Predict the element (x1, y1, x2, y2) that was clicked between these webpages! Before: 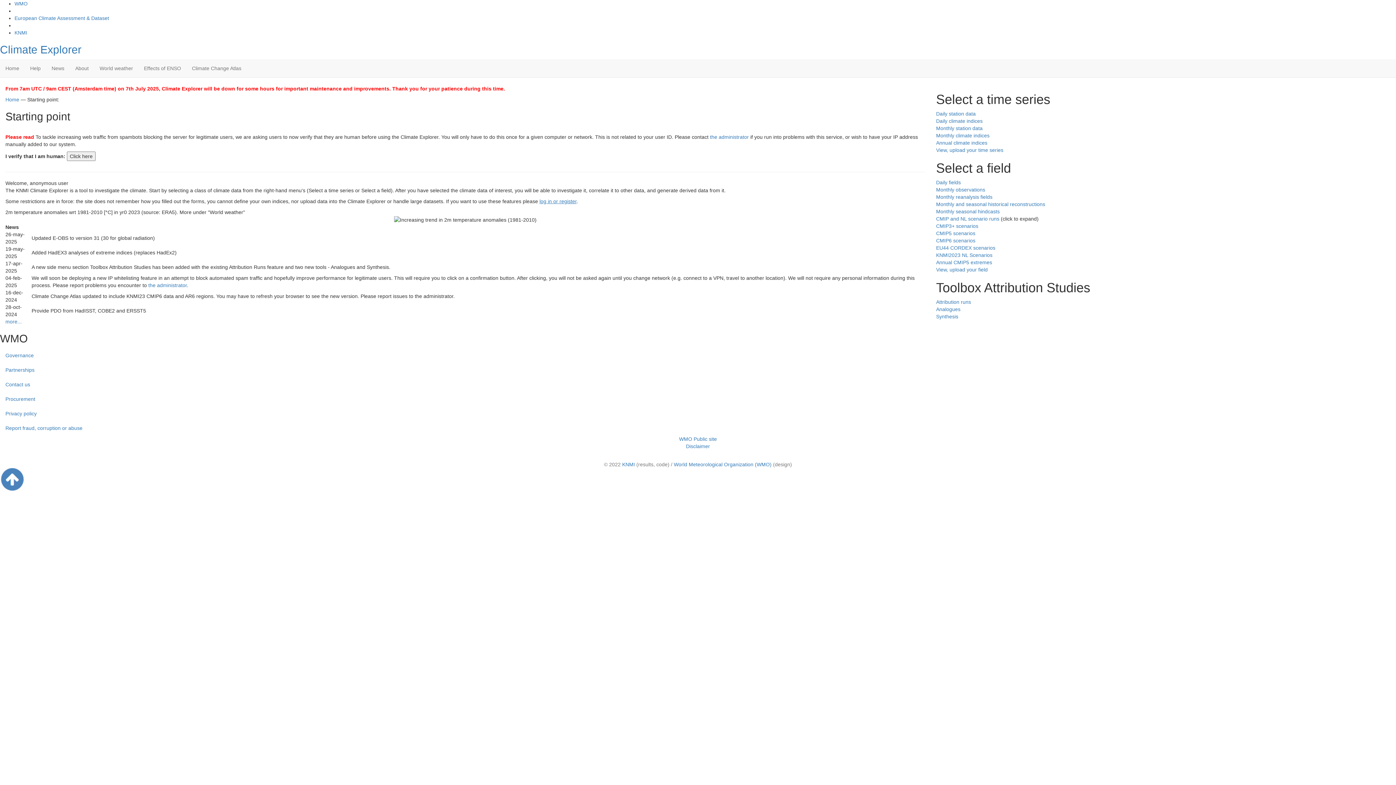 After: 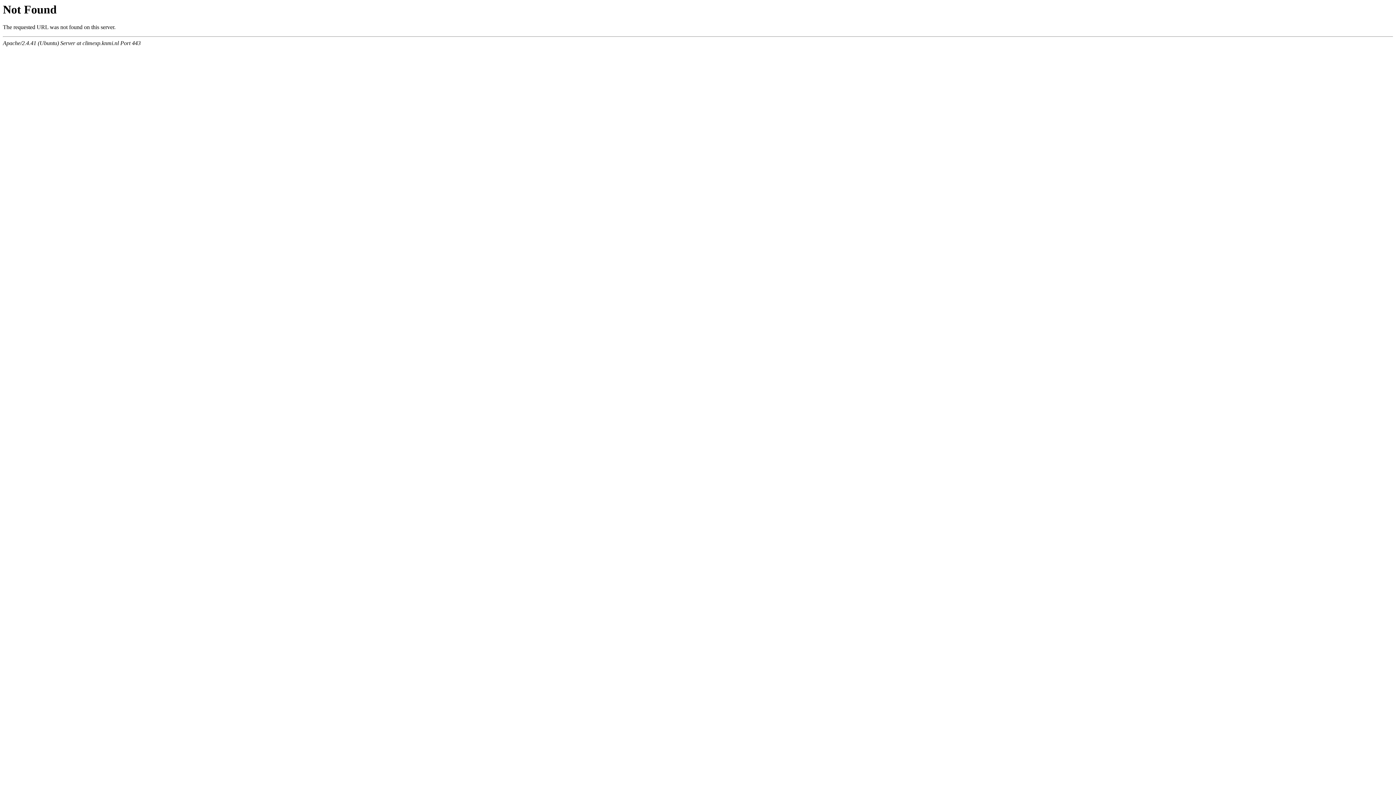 Action: bbox: (936, 132, 989, 138) label: Monthly climate indices